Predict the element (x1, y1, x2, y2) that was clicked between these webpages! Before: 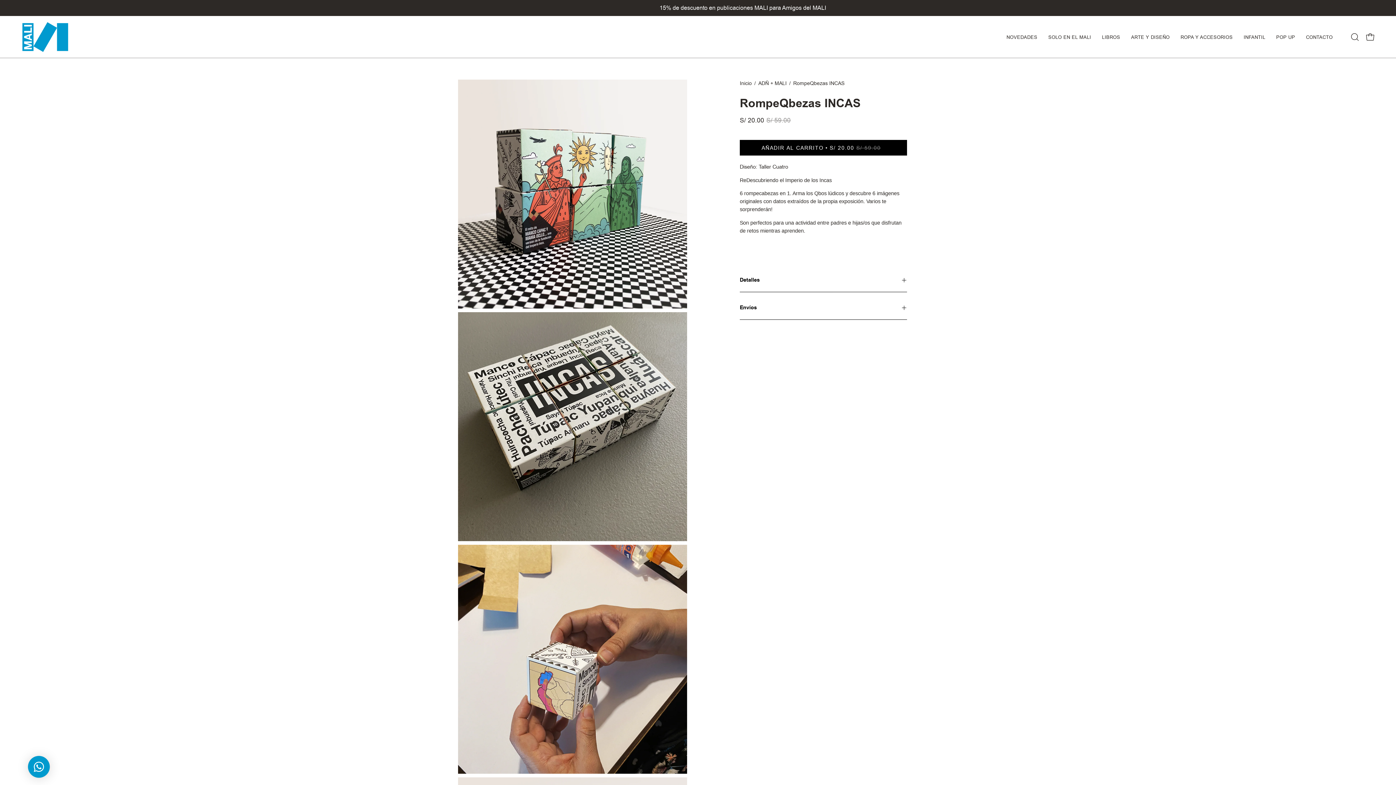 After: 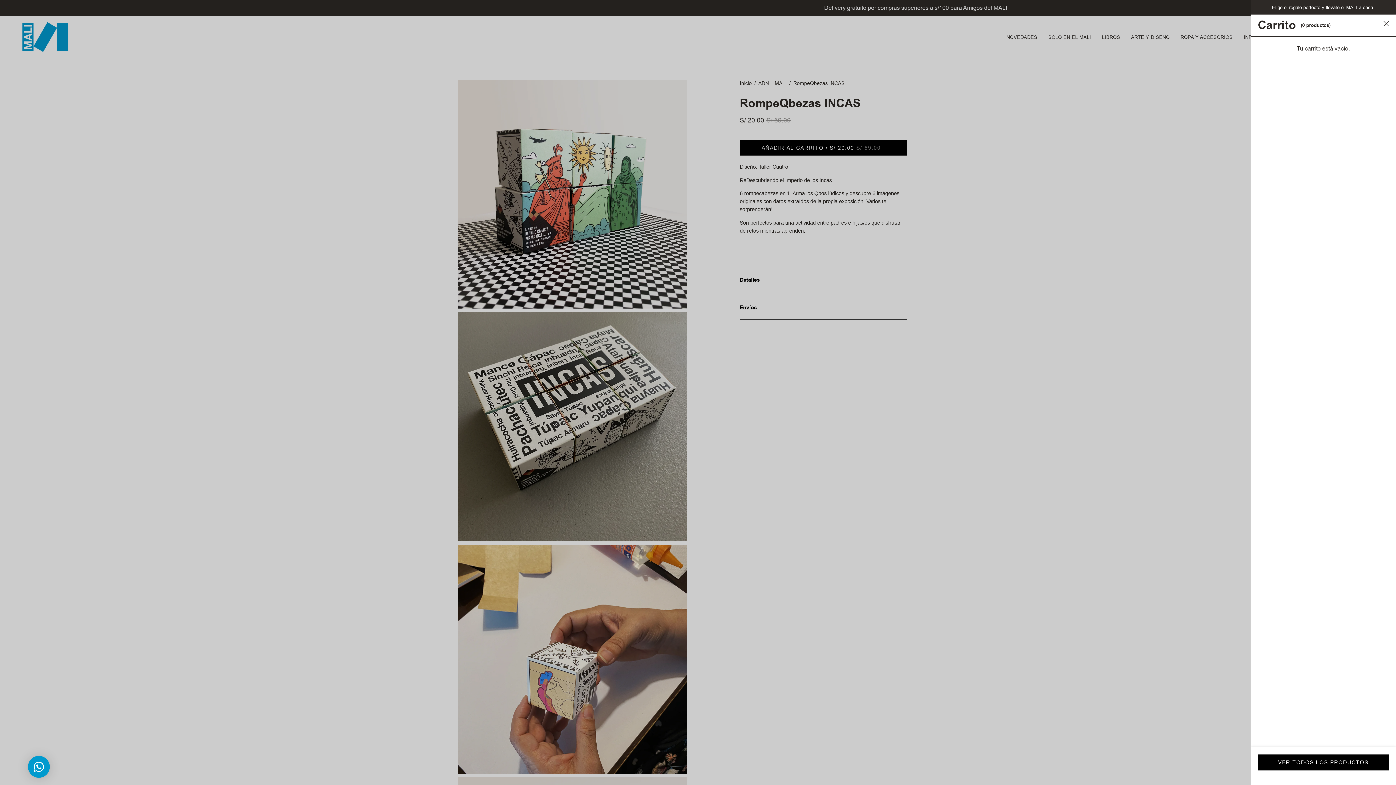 Action: label: CARRO ABIERTO bbox: (1362, 29, 1378, 44)